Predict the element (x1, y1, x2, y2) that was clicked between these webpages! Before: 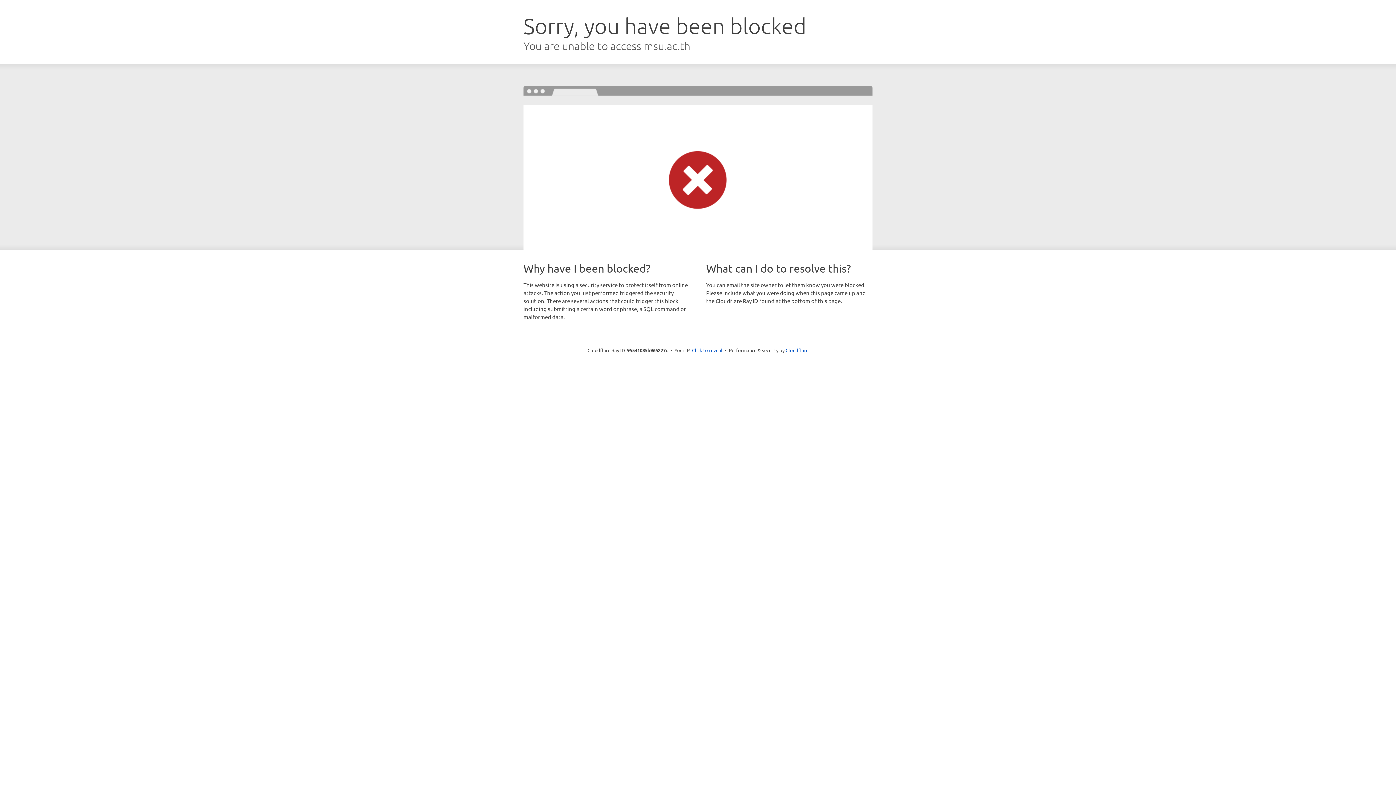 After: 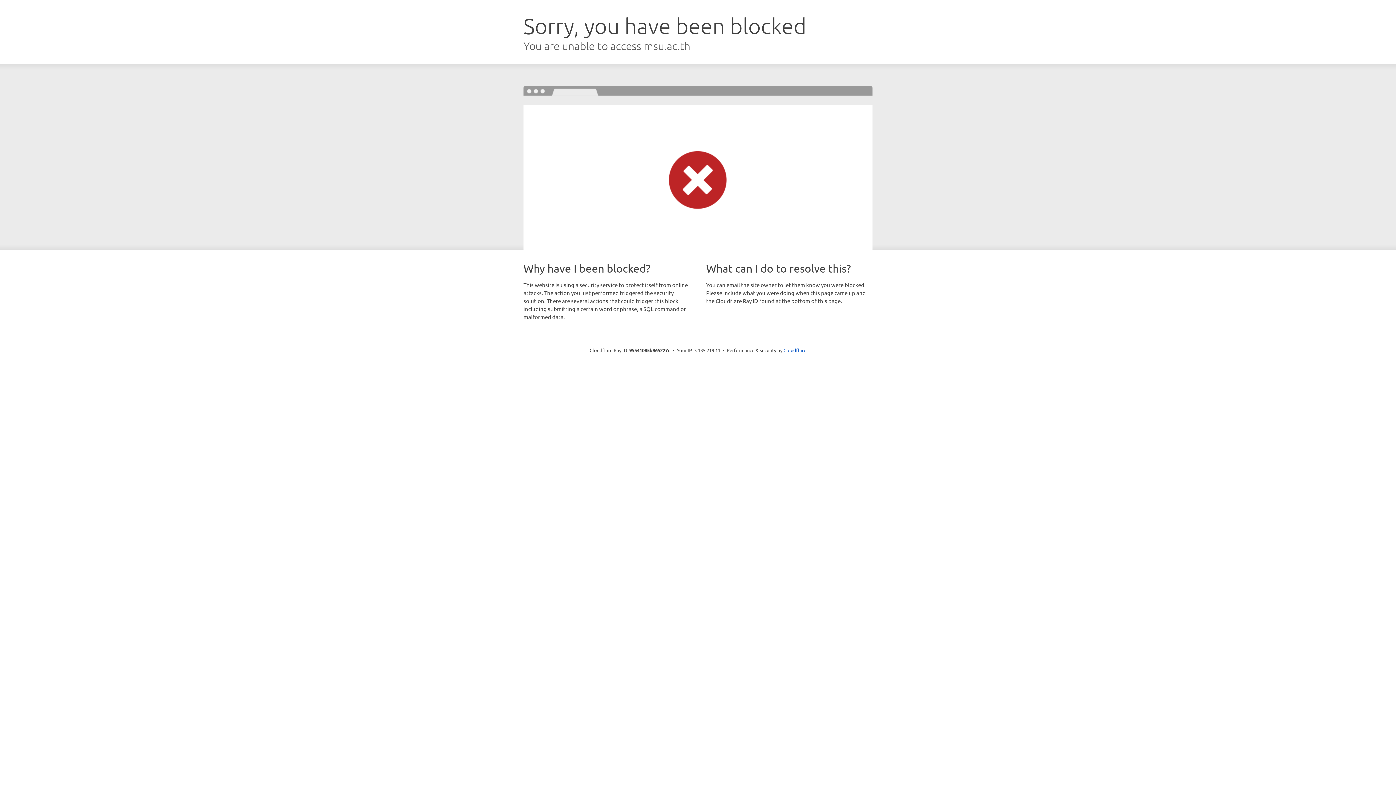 Action: bbox: (692, 346, 722, 353) label: Click to reveal